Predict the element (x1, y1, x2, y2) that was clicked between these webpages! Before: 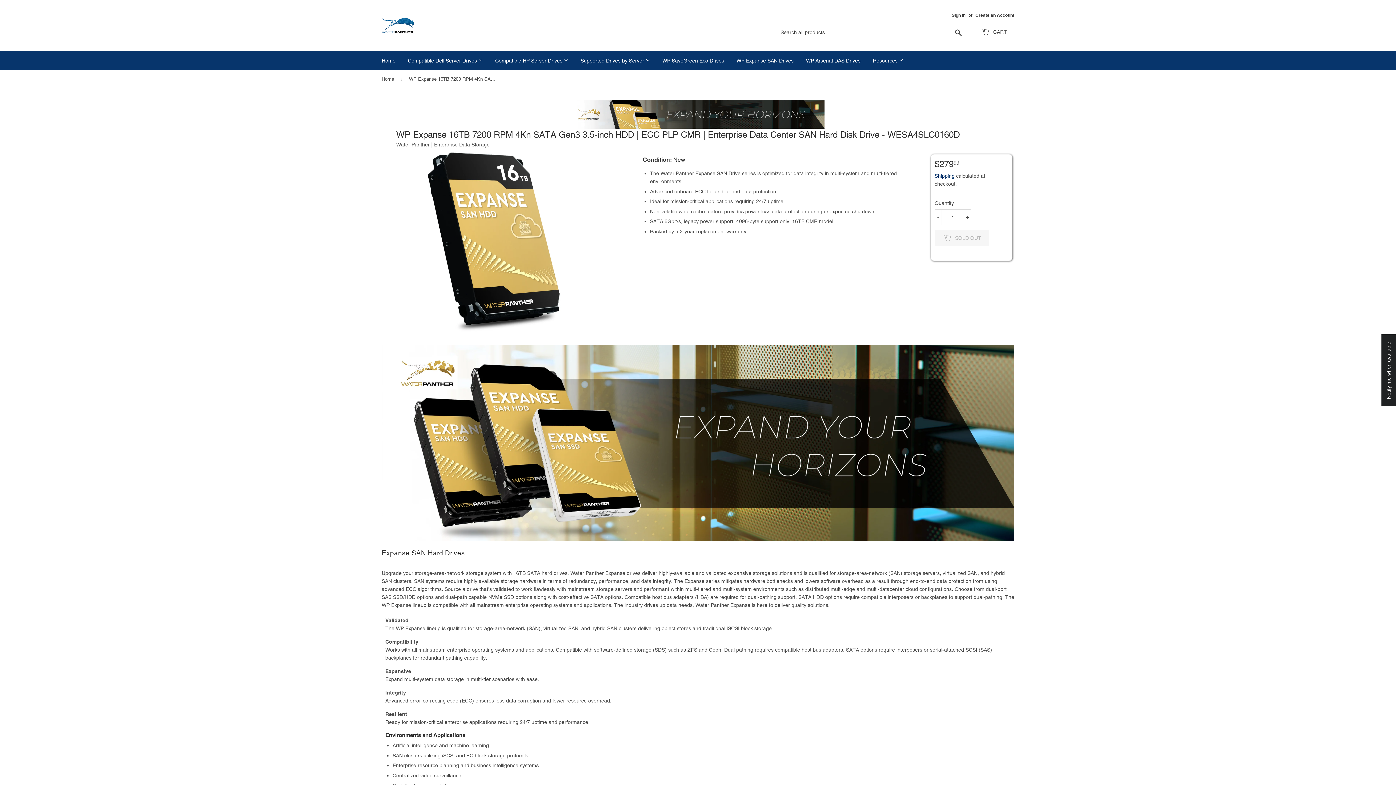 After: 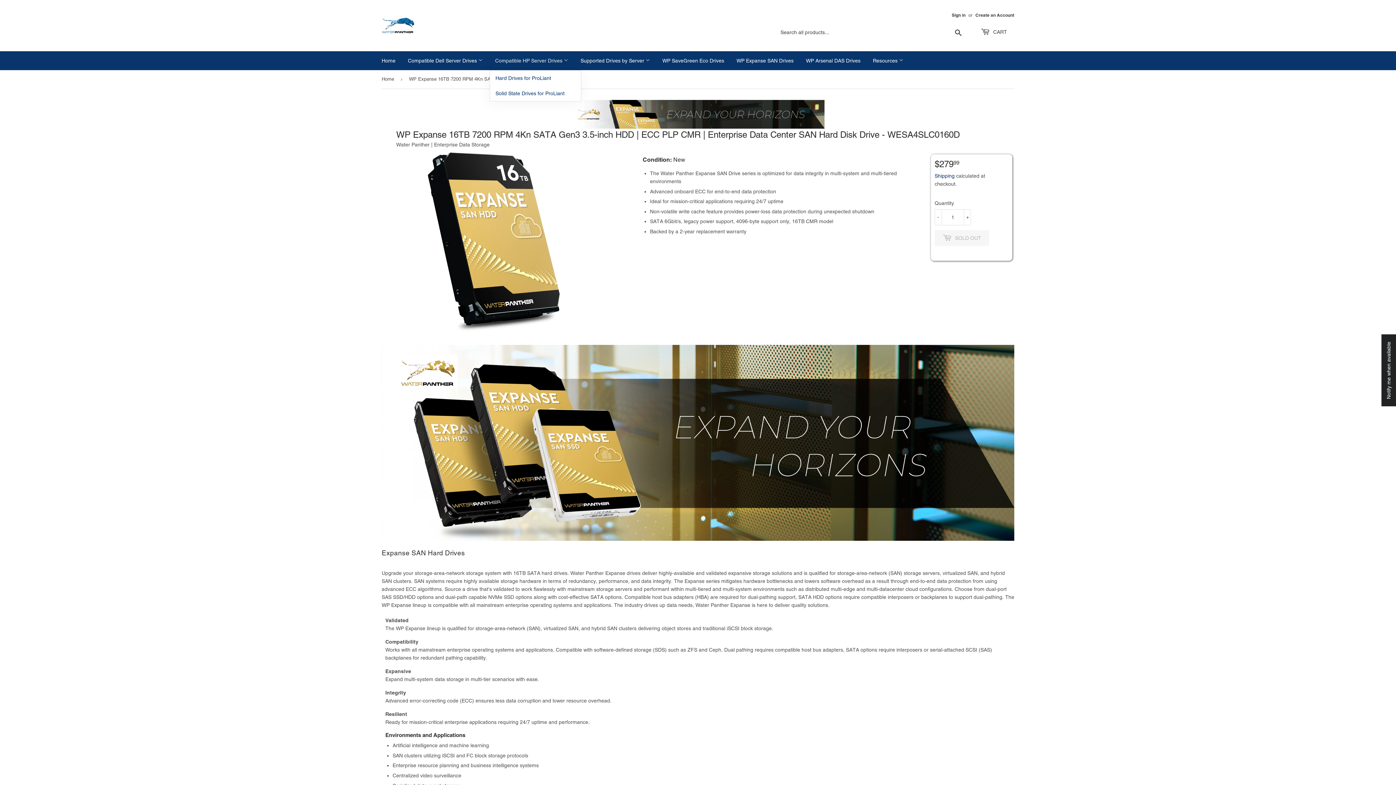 Action: bbox: (489, 51, 573, 70) label: Compatible HP Server Drives 